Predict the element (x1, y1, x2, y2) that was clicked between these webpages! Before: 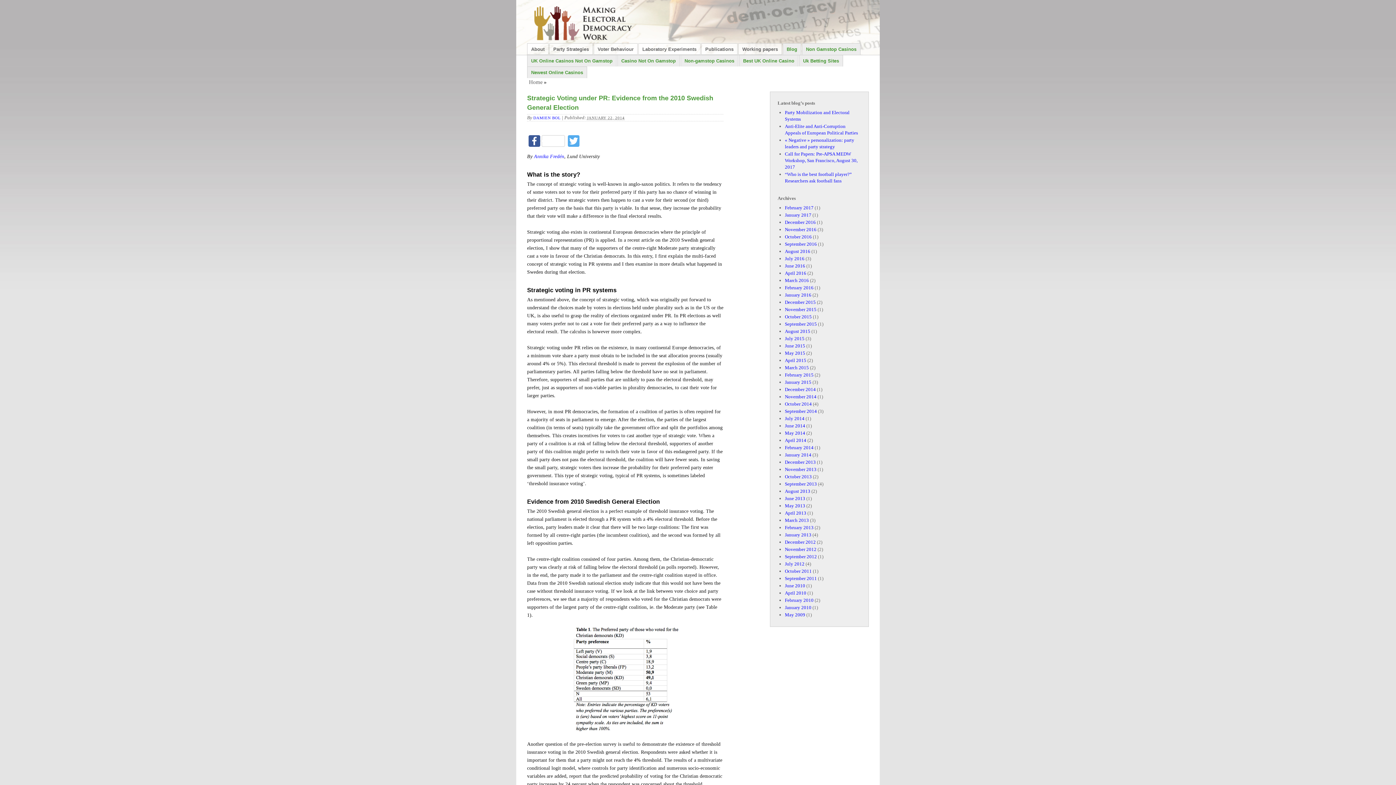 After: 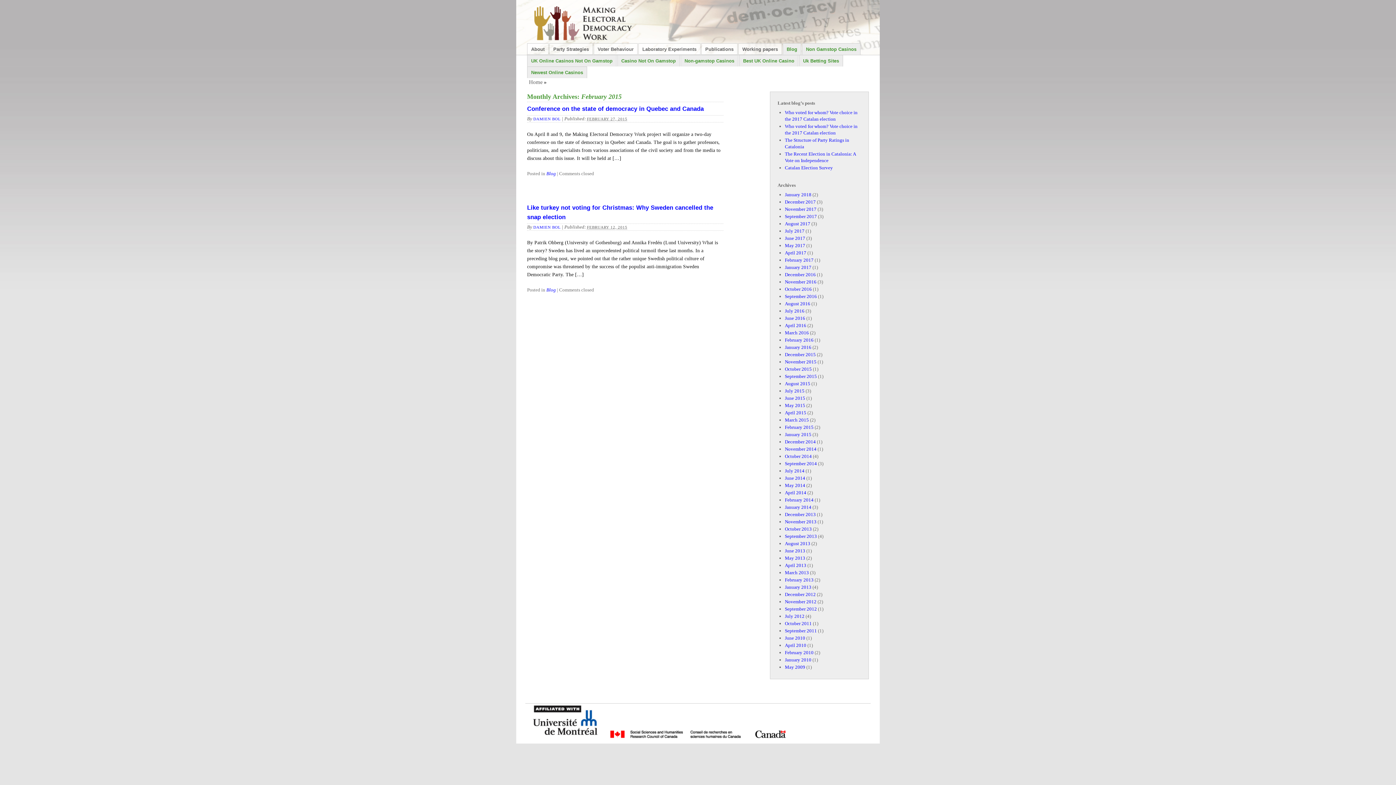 Action: label: February 2015 bbox: (785, 372, 813, 377)